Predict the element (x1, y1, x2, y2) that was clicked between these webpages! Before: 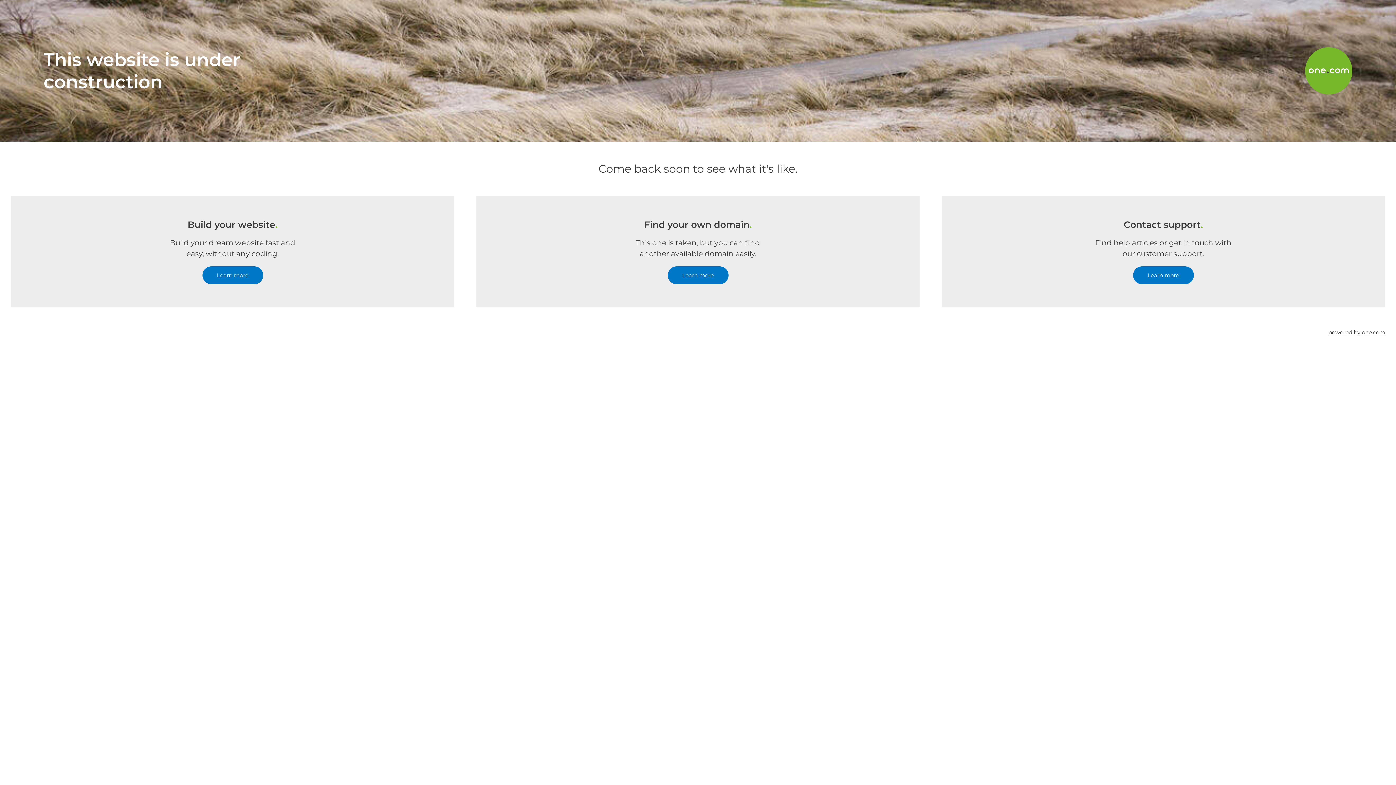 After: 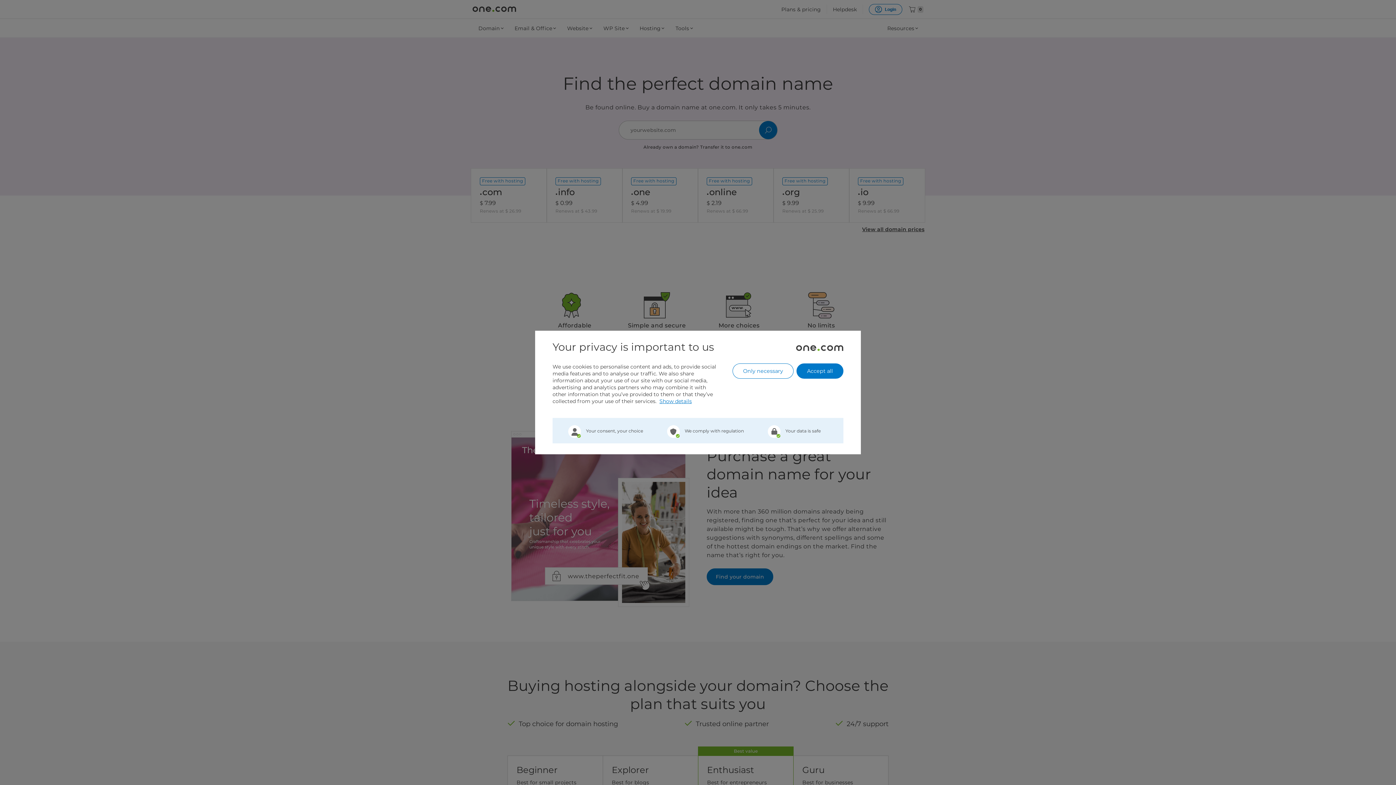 Action: bbox: (667, 266, 728, 284) label: Learn more